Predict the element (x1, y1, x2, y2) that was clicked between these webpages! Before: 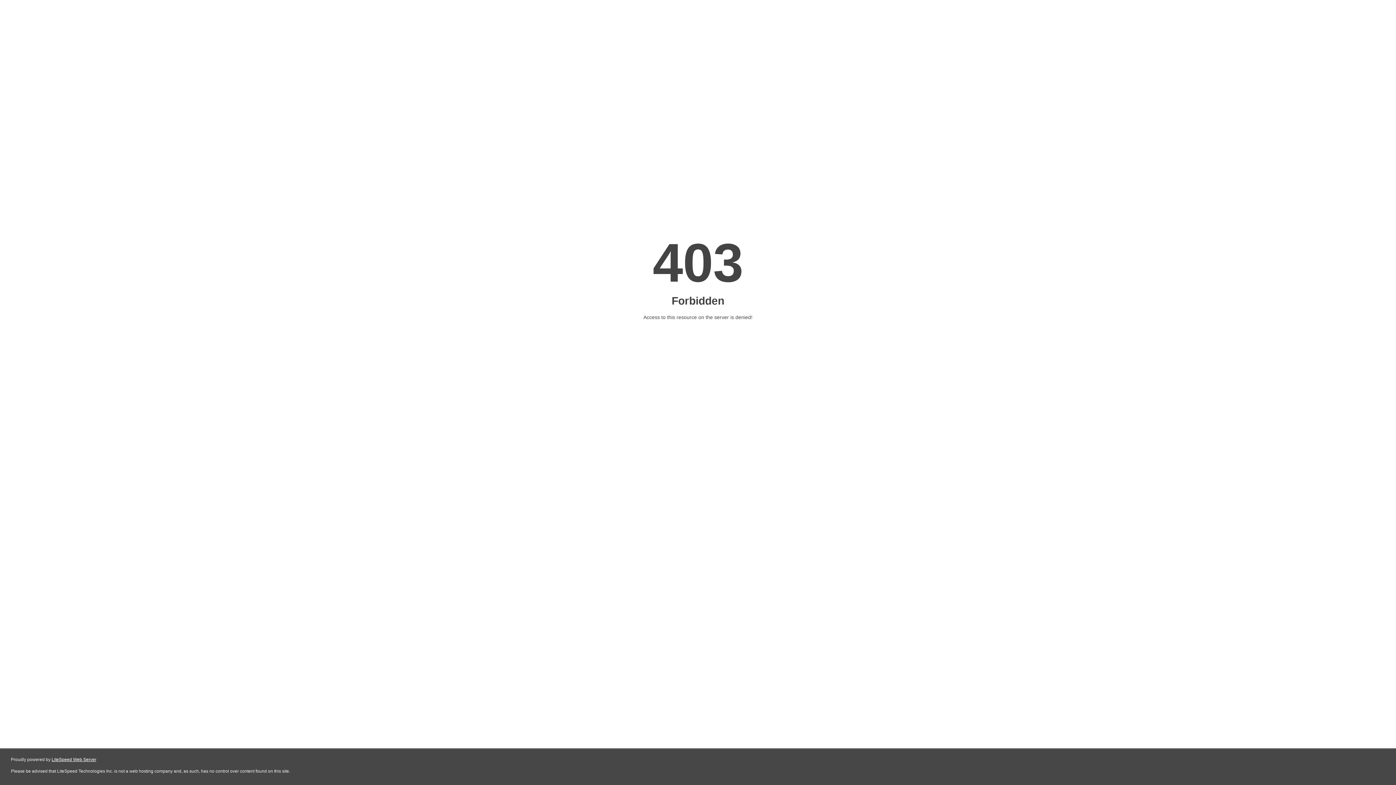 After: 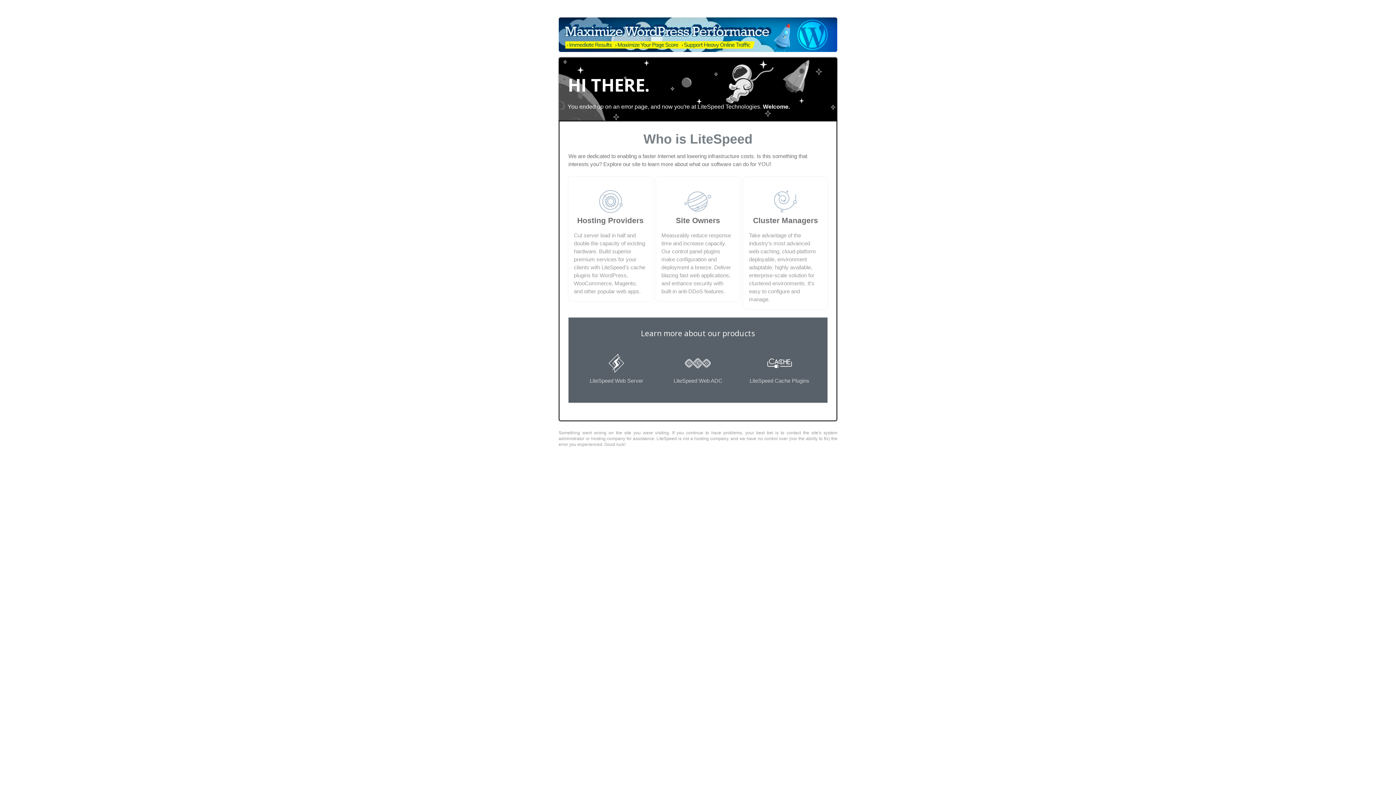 Action: label: LiteSpeed Web Server bbox: (51, 757, 96, 762)